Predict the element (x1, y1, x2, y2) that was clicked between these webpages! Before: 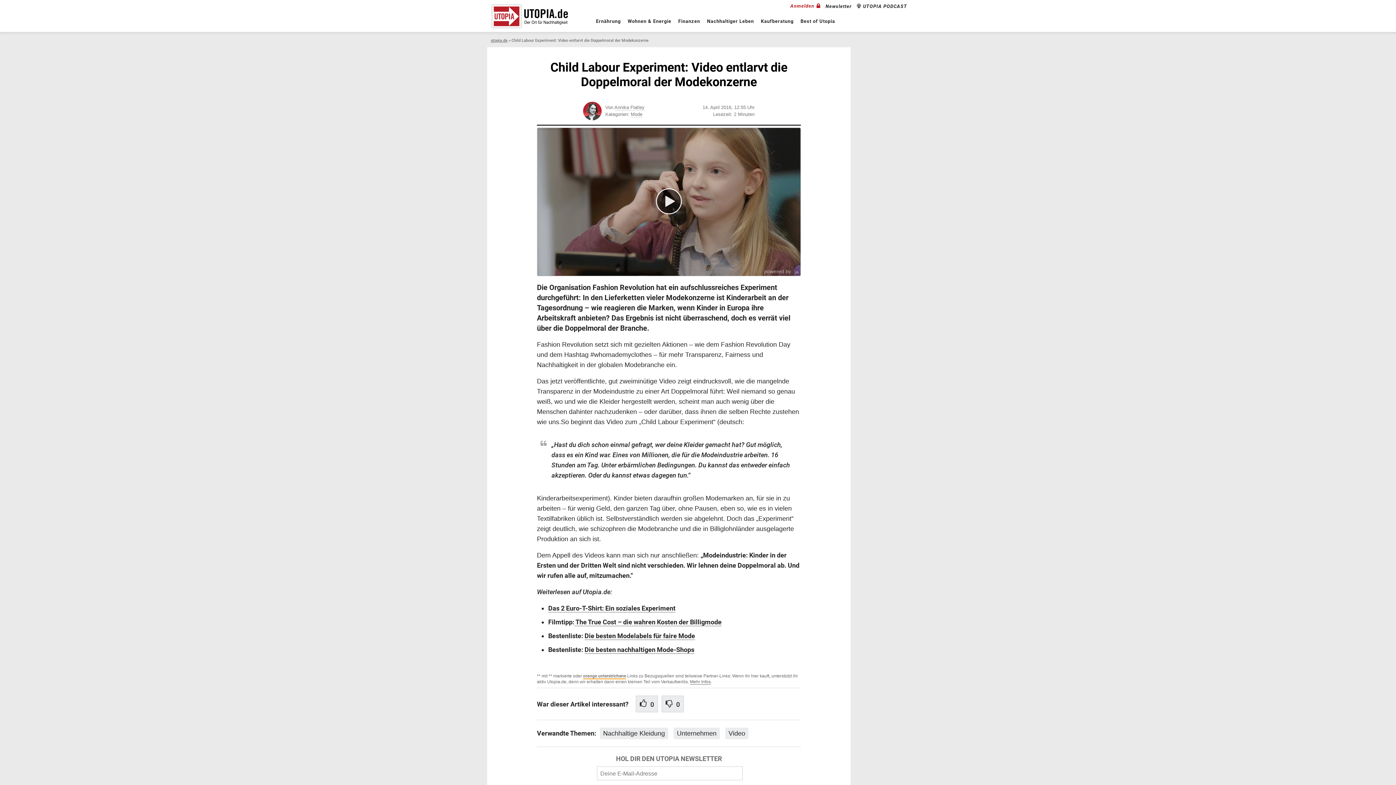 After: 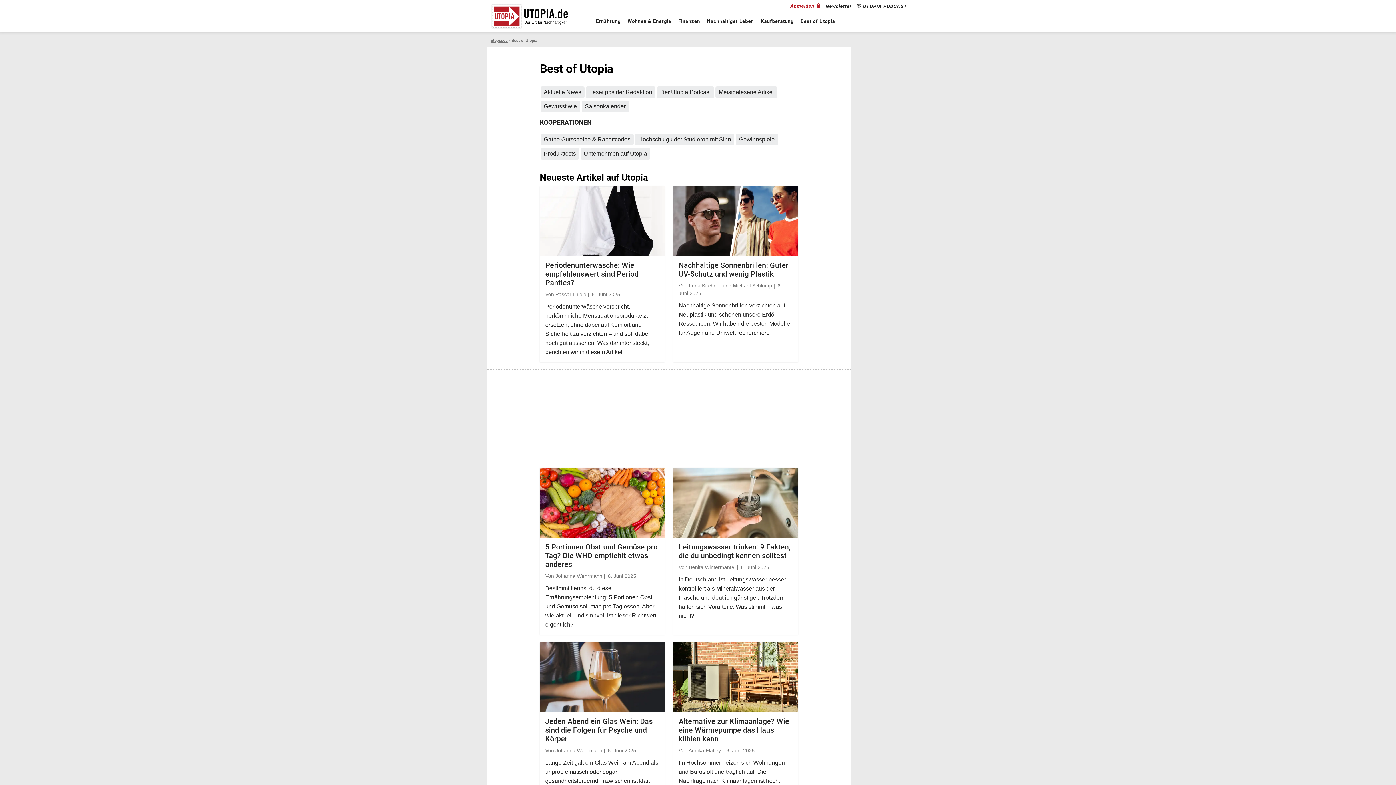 Action: bbox: (797, 12, 838, 30) label: Best of Utopia